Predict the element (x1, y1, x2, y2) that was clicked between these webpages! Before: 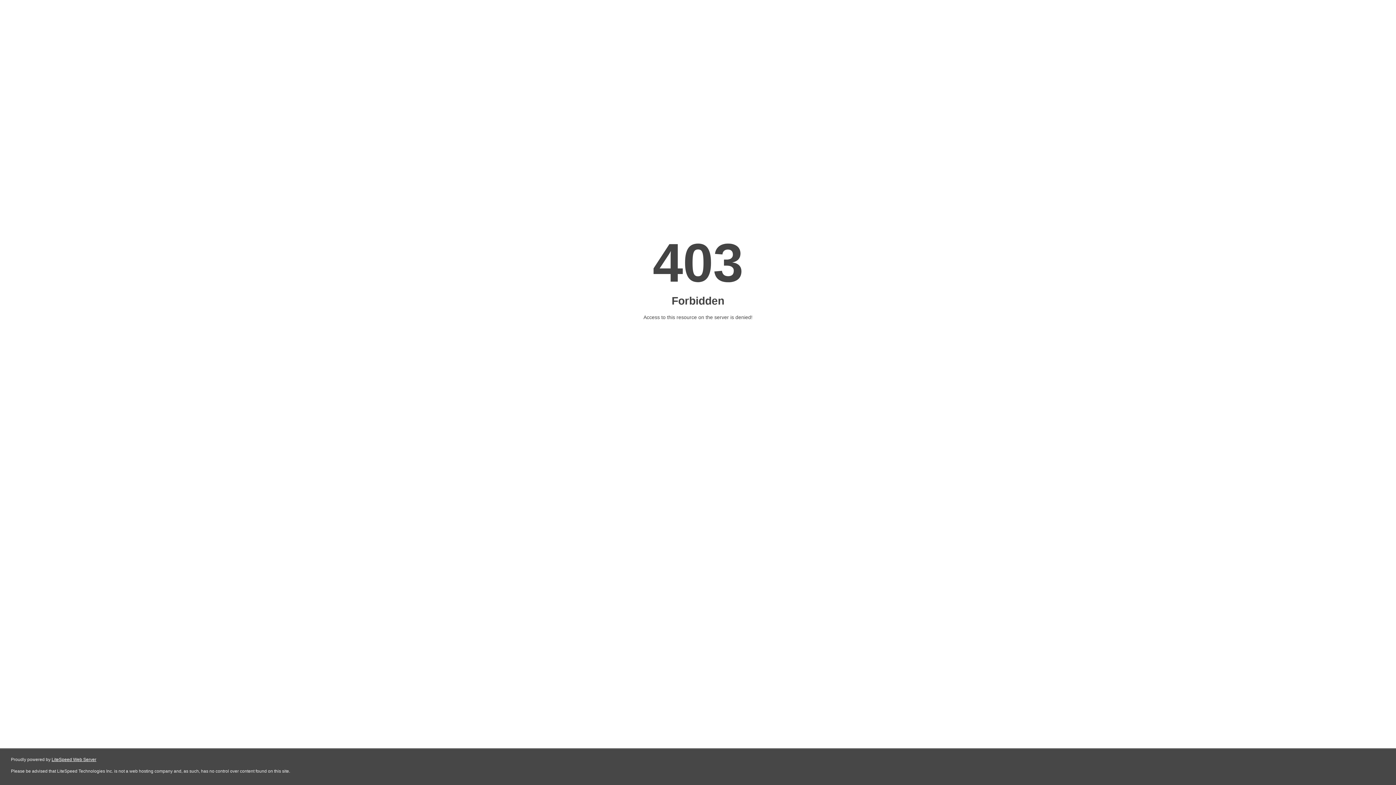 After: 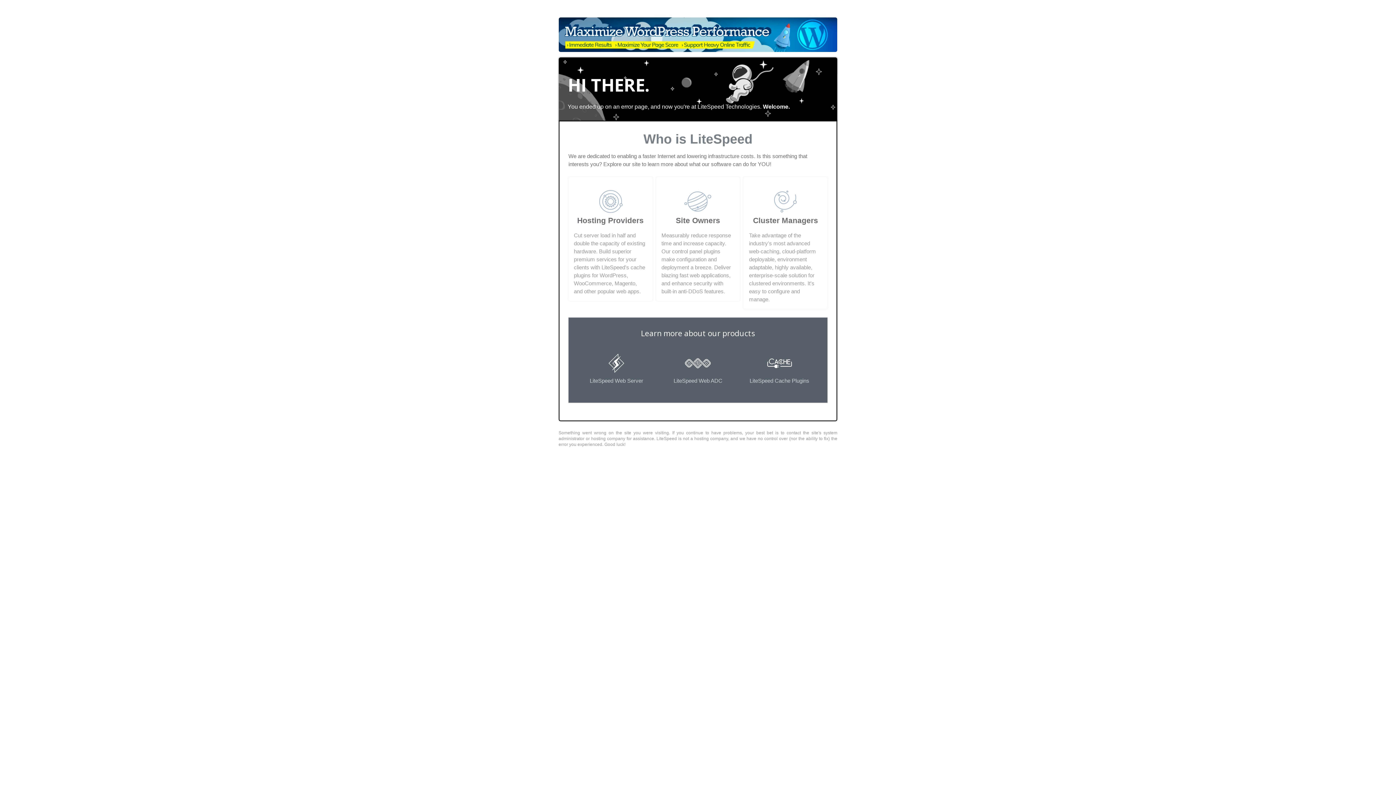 Action: label: LiteSpeed Web Server bbox: (51, 757, 96, 762)